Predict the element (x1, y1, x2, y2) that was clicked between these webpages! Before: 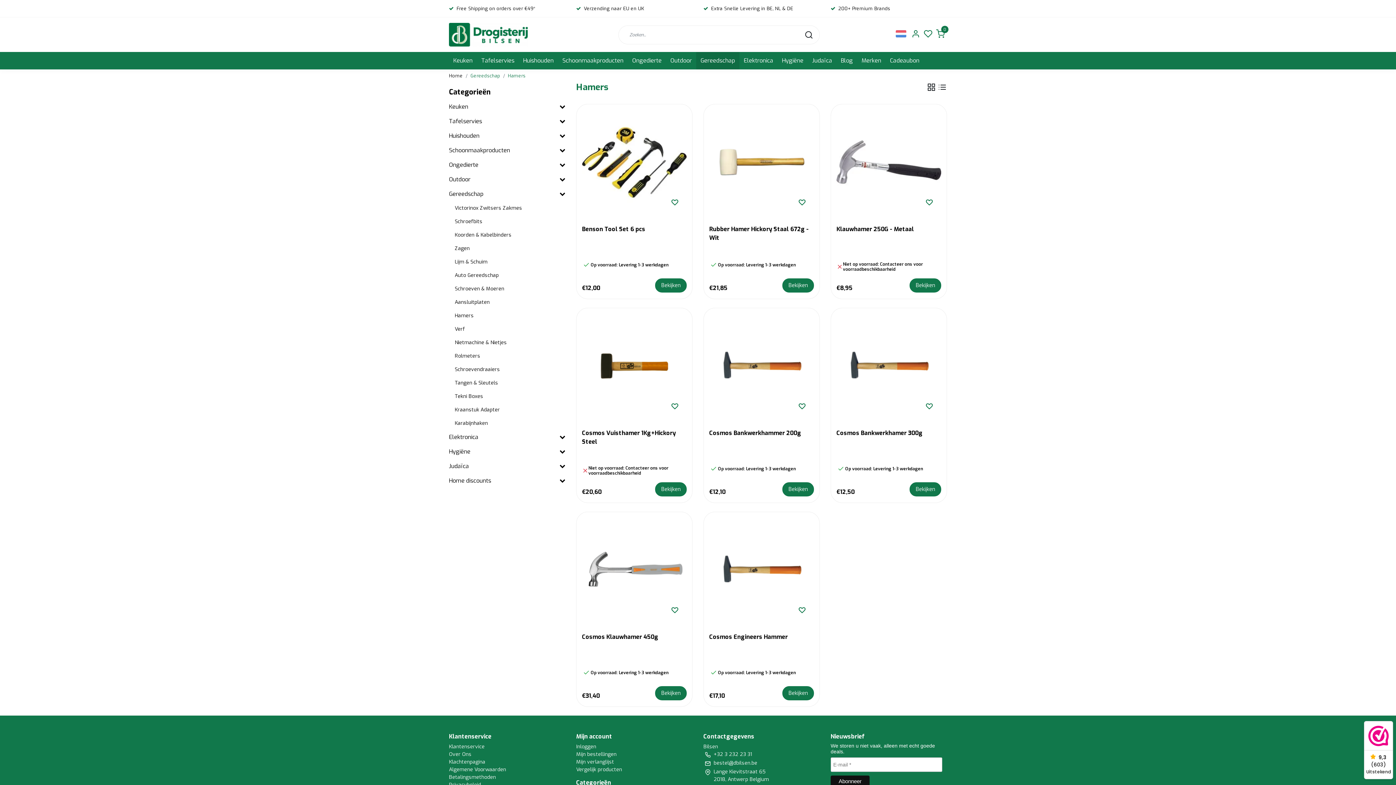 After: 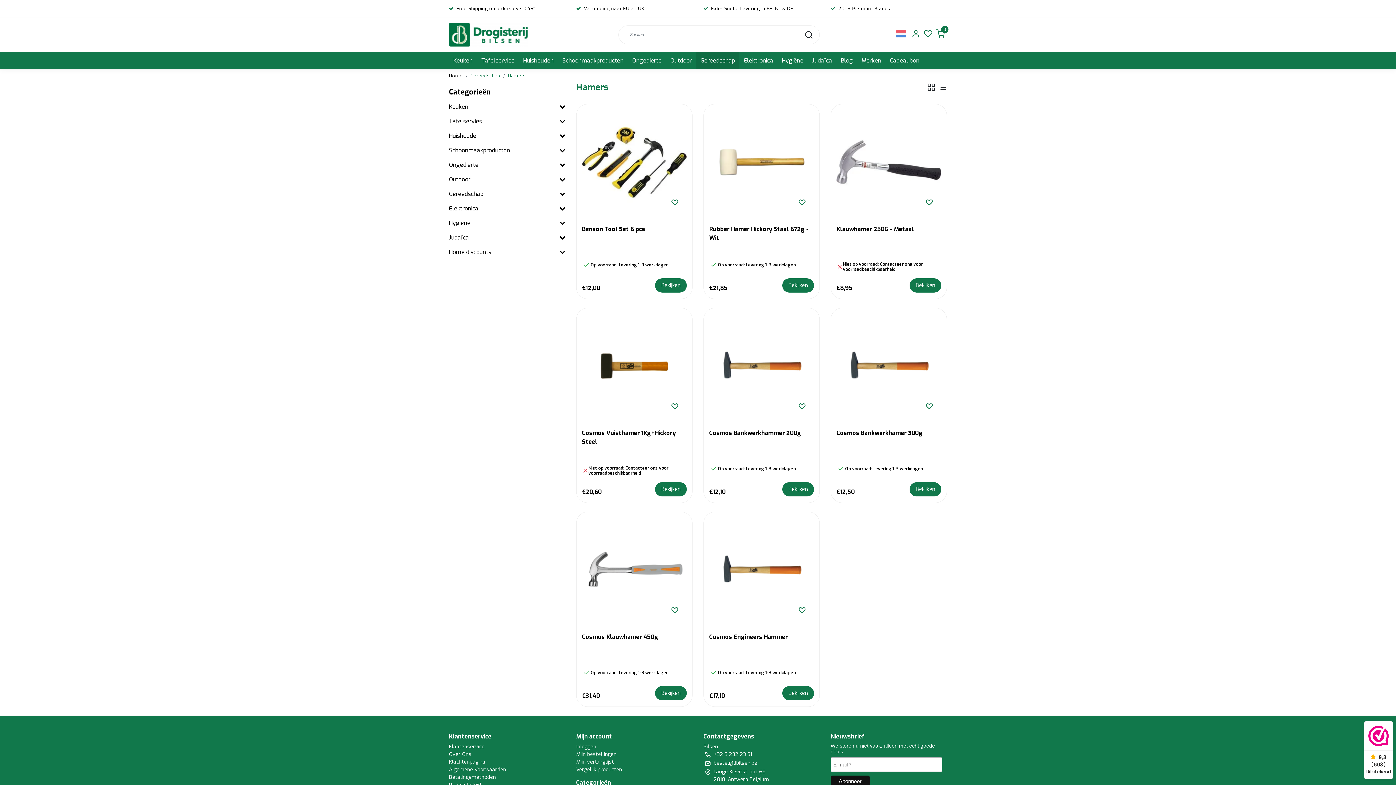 Action: bbox: (559, 190, 565, 197)